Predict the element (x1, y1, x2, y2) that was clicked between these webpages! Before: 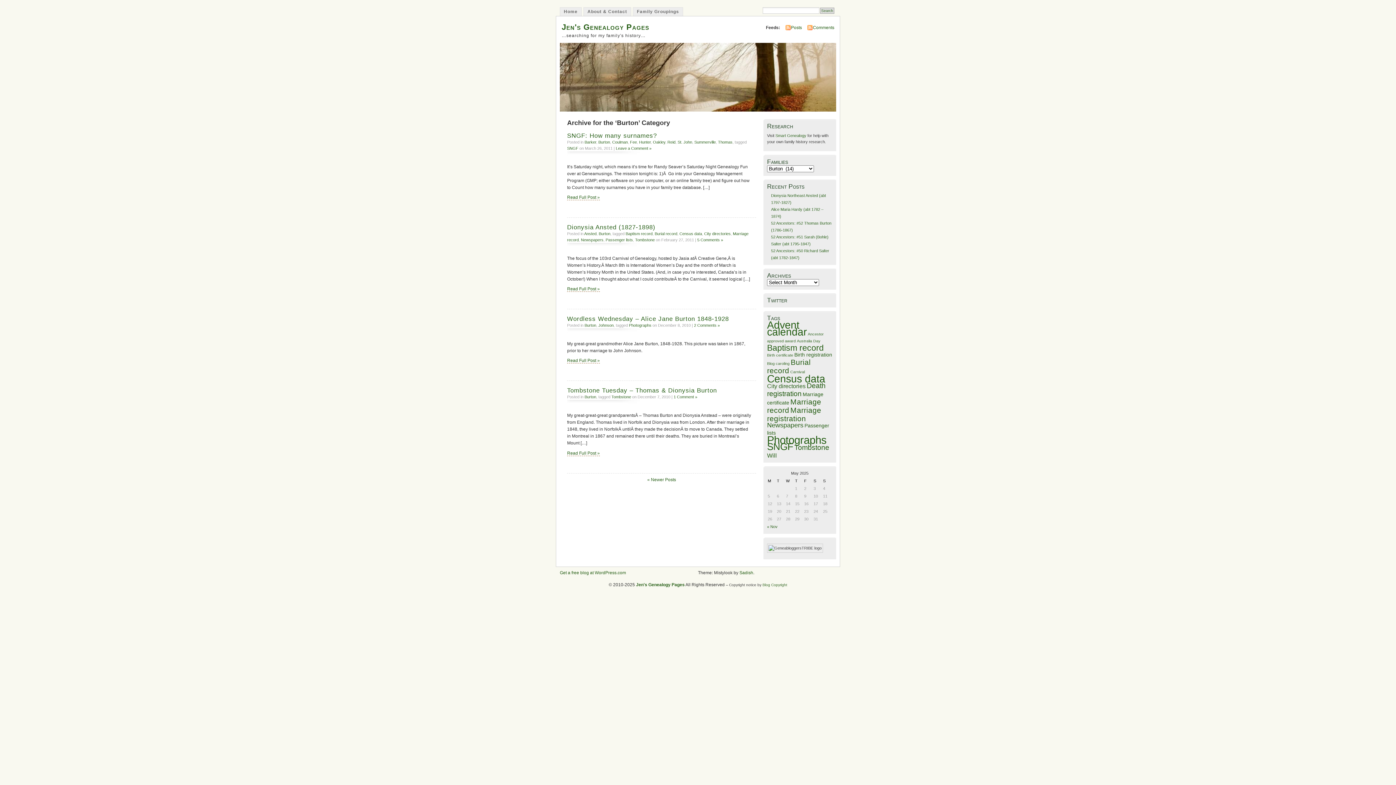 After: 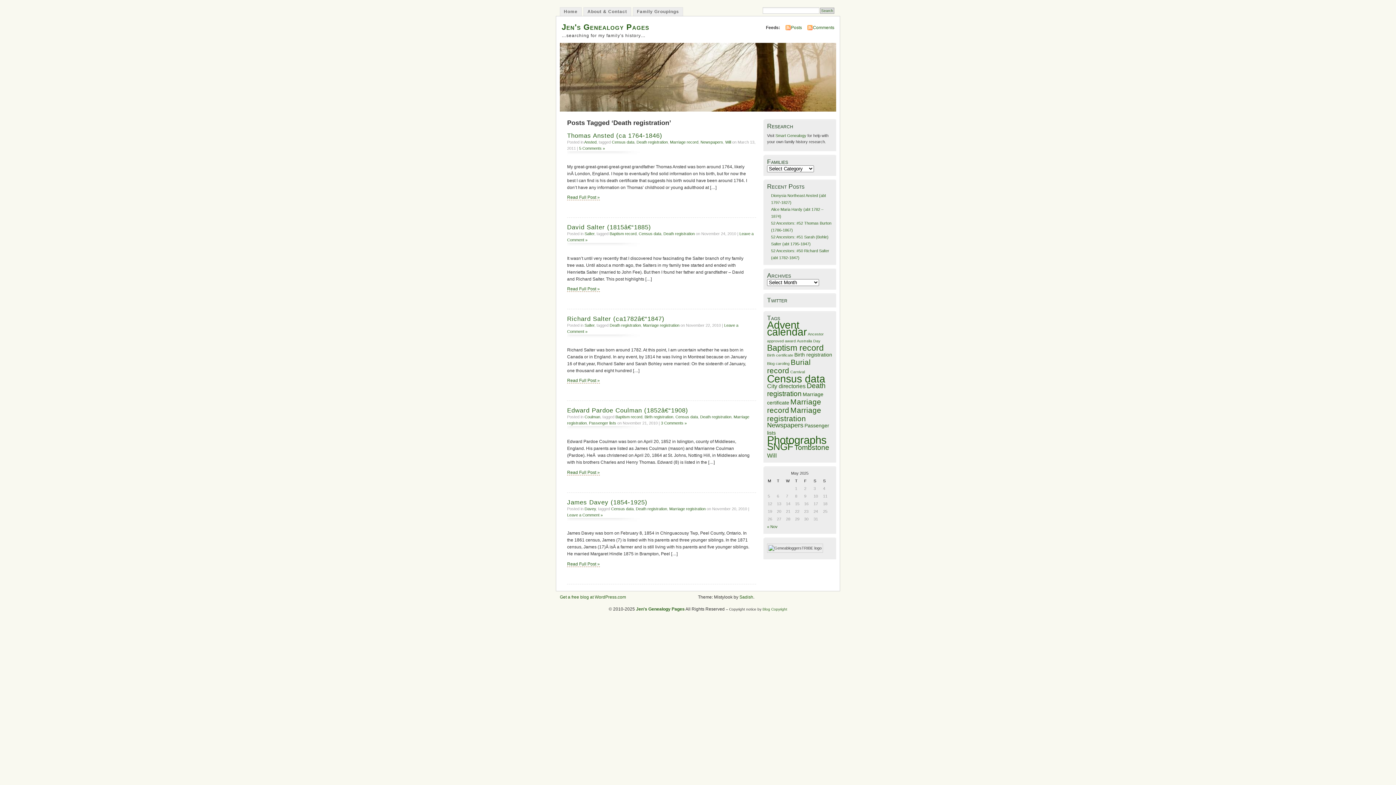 Action: bbox: (767, 382, 825, 397) label: Death registration (5 items)